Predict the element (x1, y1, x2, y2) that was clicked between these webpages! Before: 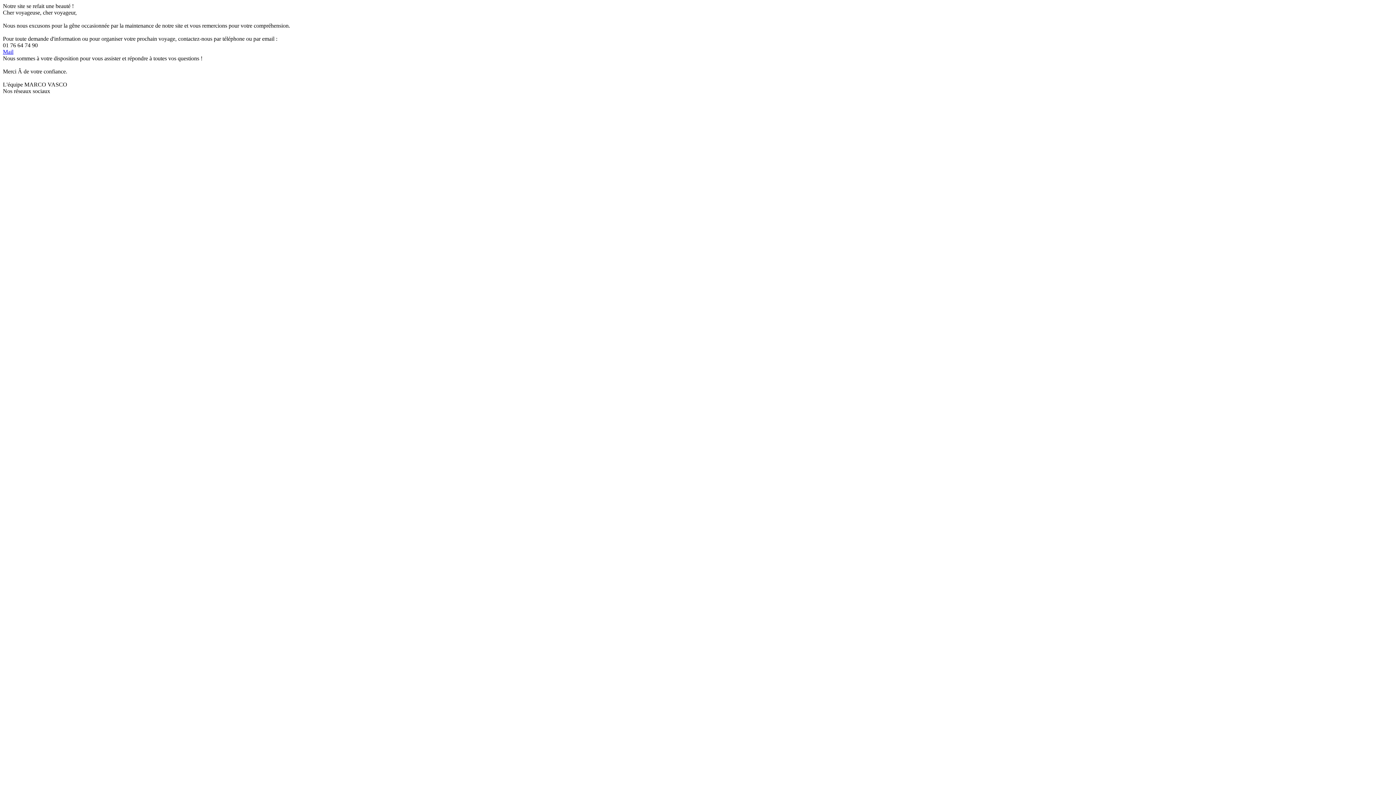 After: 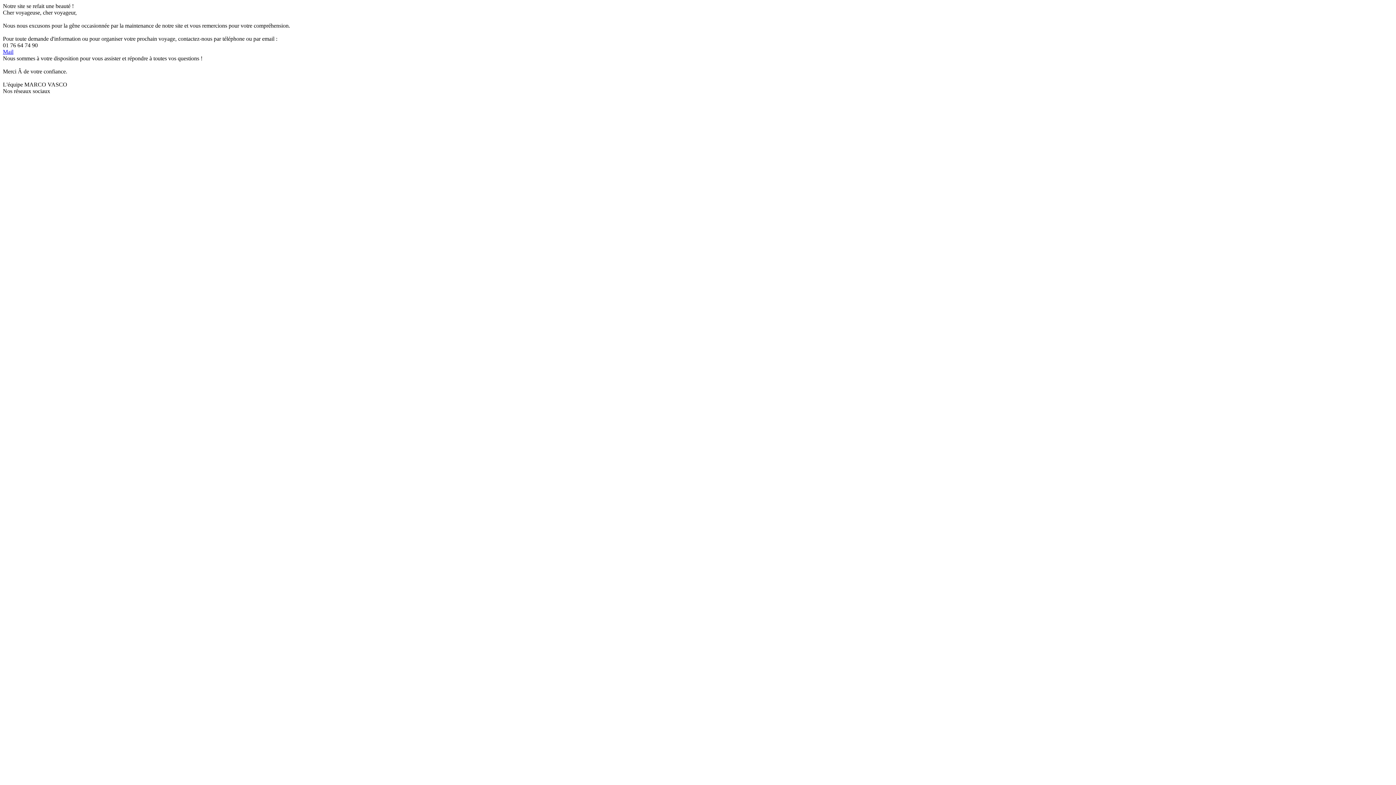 Action: bbox: (2, 48, 13, 54) label: Mail